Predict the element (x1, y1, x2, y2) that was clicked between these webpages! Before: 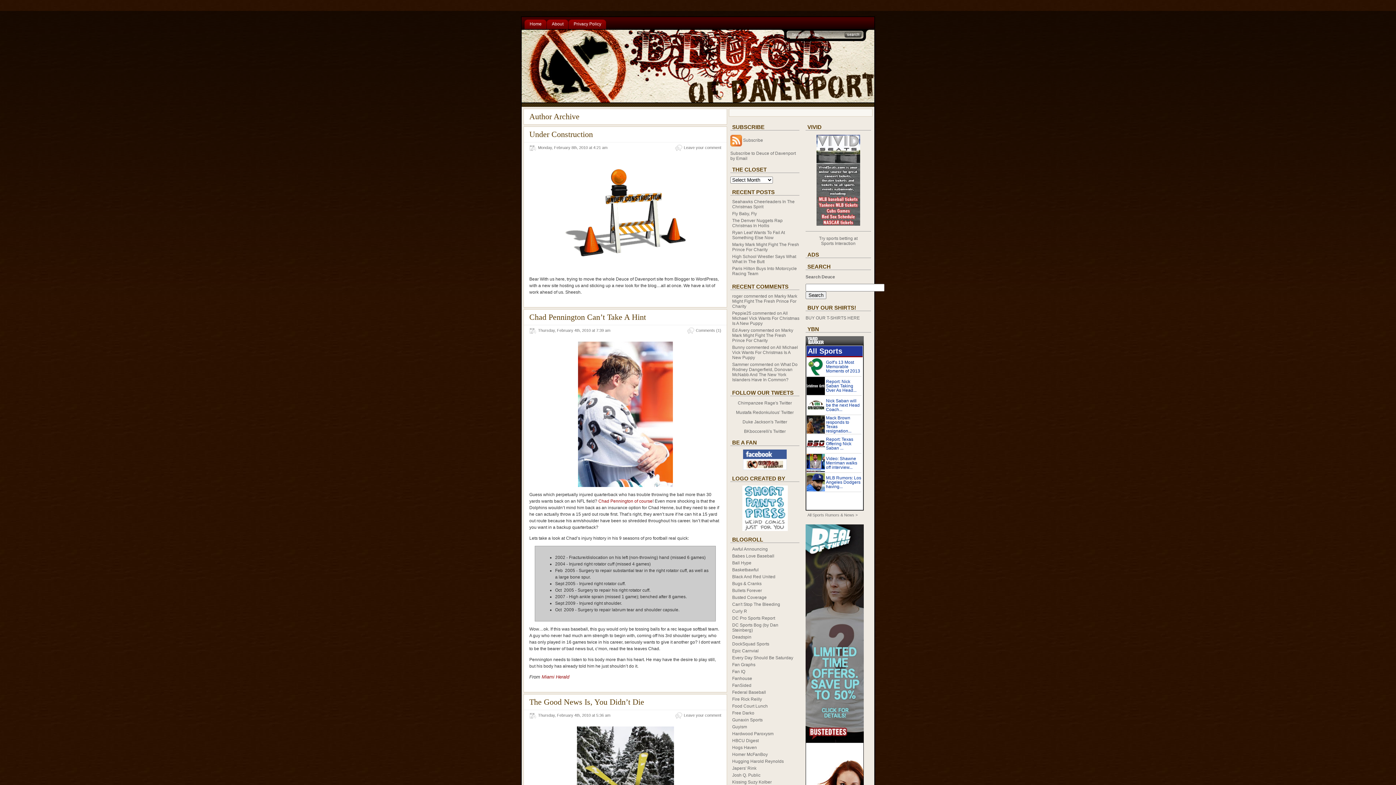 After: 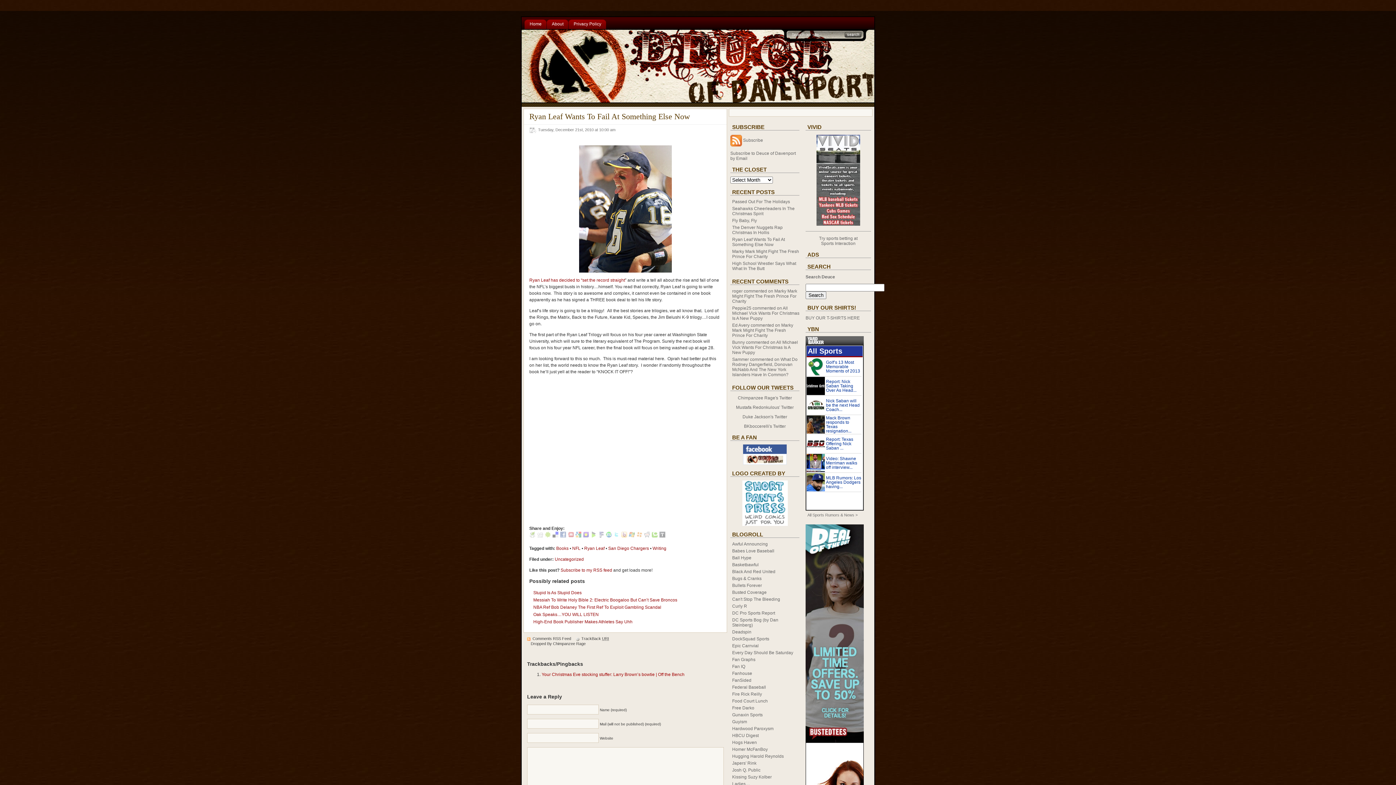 Action: label: Ryan Leaf Wants To Fail At Something Else Now bbox: (732, 230, 785, 240)